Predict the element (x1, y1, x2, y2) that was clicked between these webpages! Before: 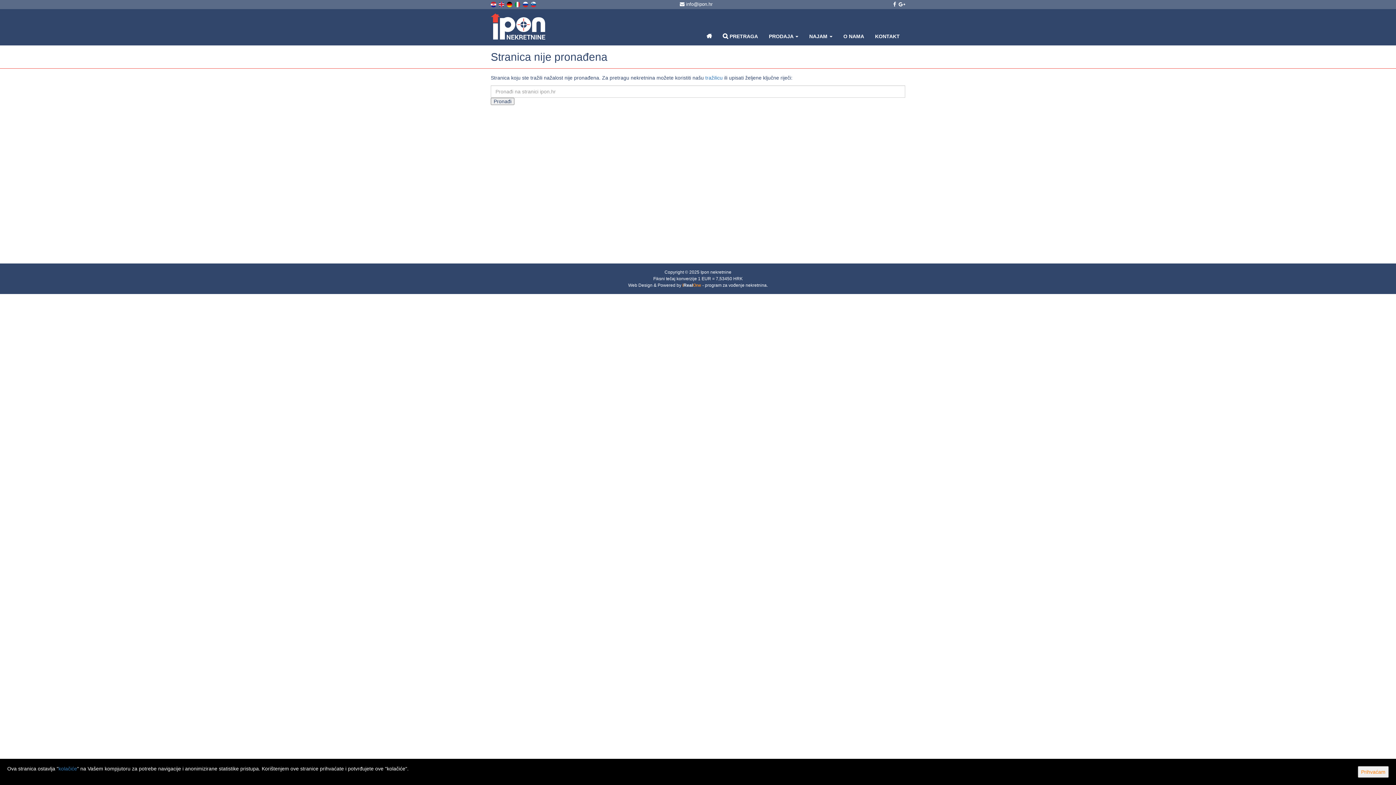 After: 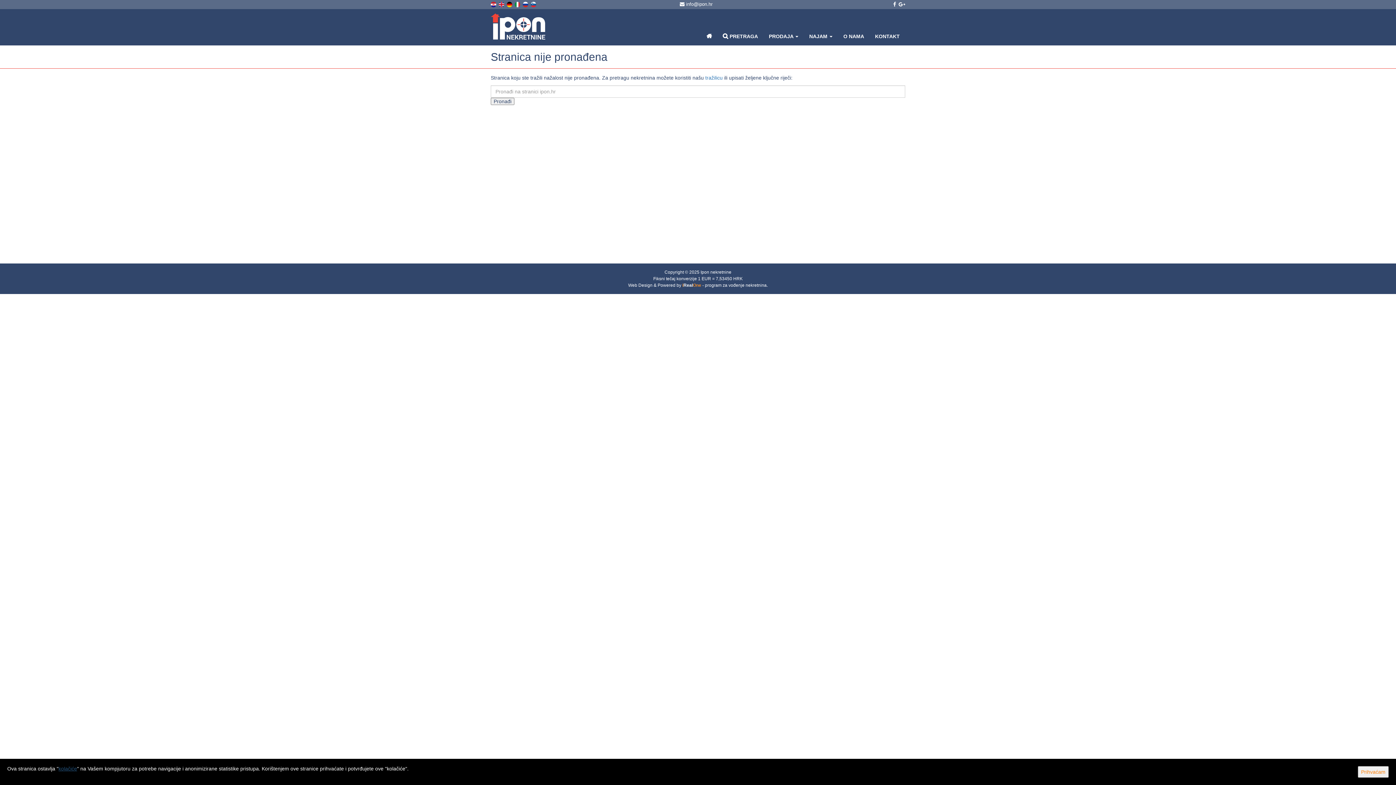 Action: label: kolačiće bbox: (58, 766, 77, 772)